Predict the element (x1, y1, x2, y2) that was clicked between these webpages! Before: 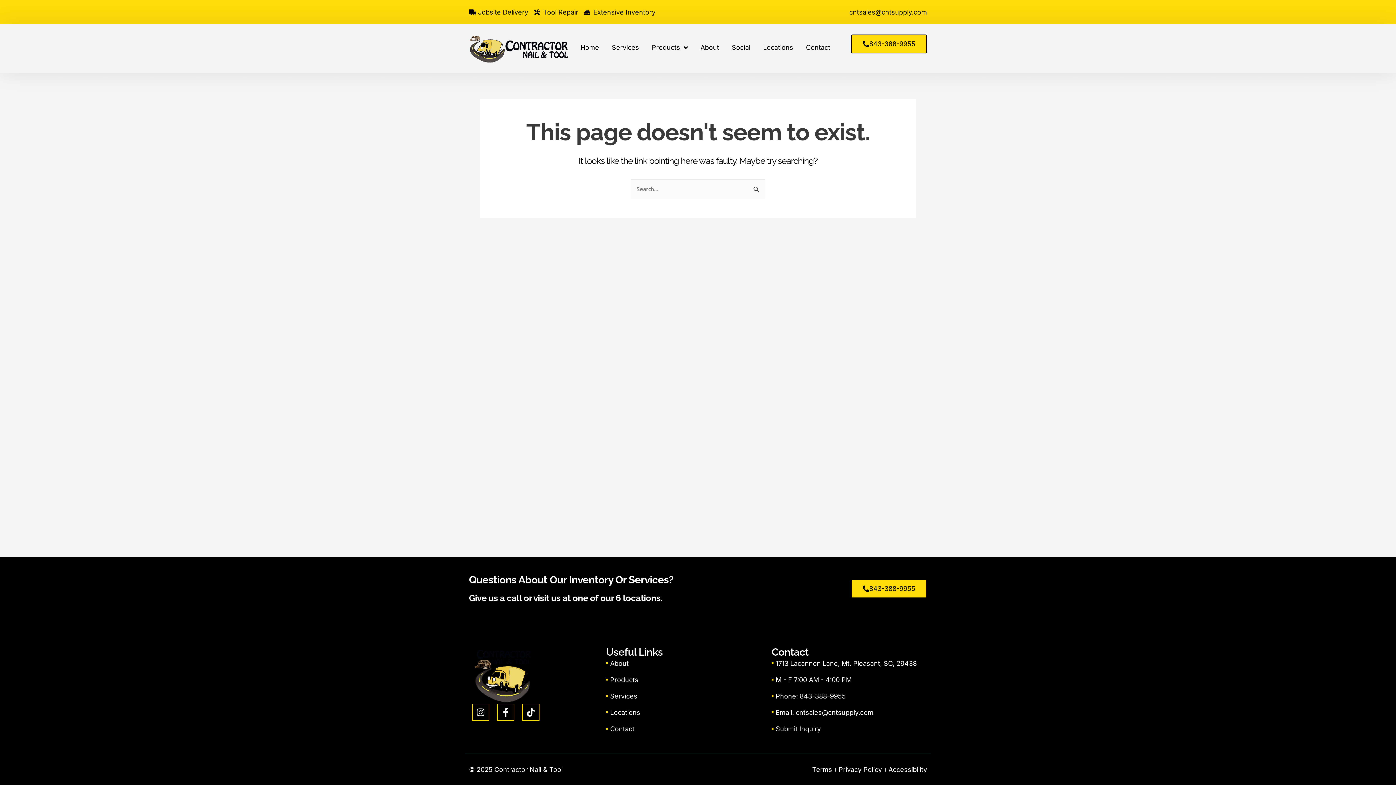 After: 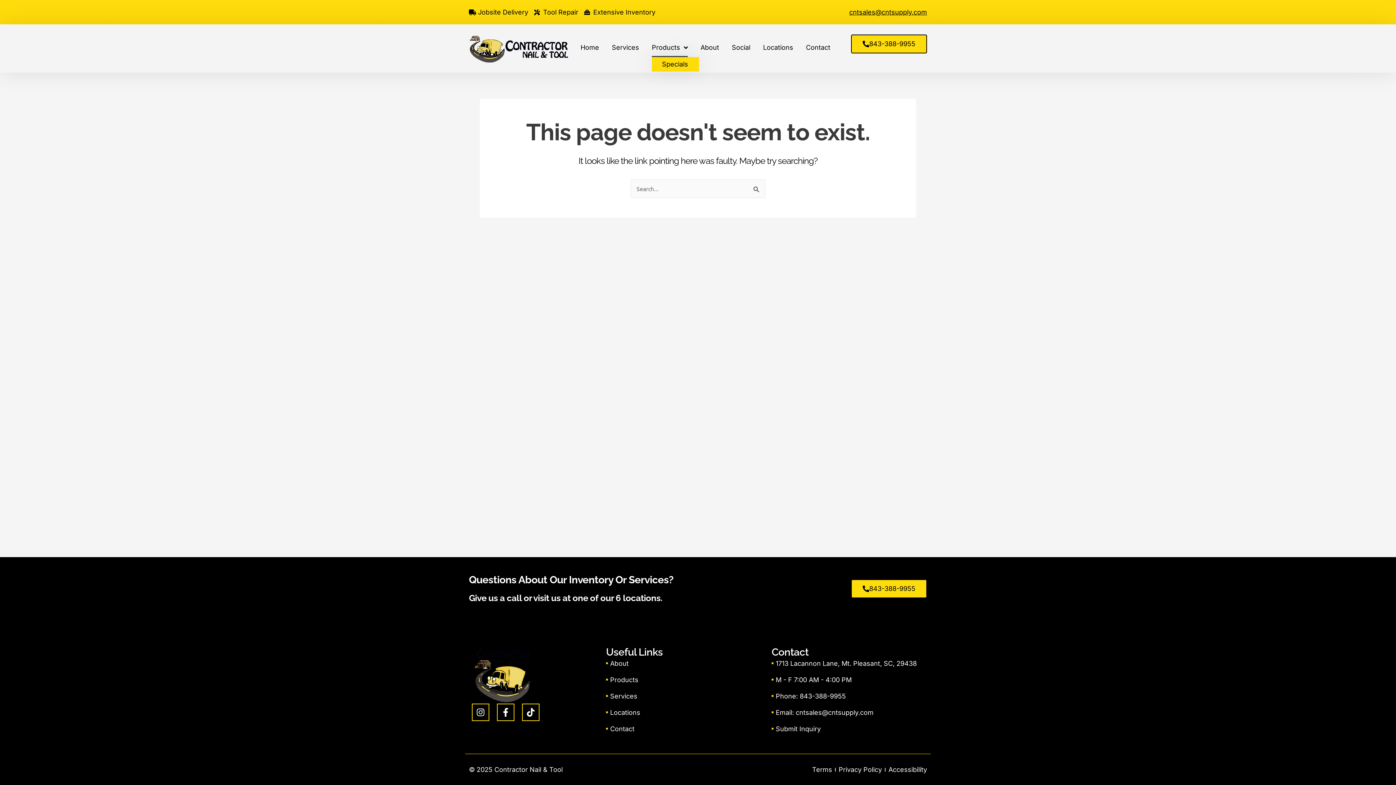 Action: label: Products bbox: (652, 38, 688, 57)